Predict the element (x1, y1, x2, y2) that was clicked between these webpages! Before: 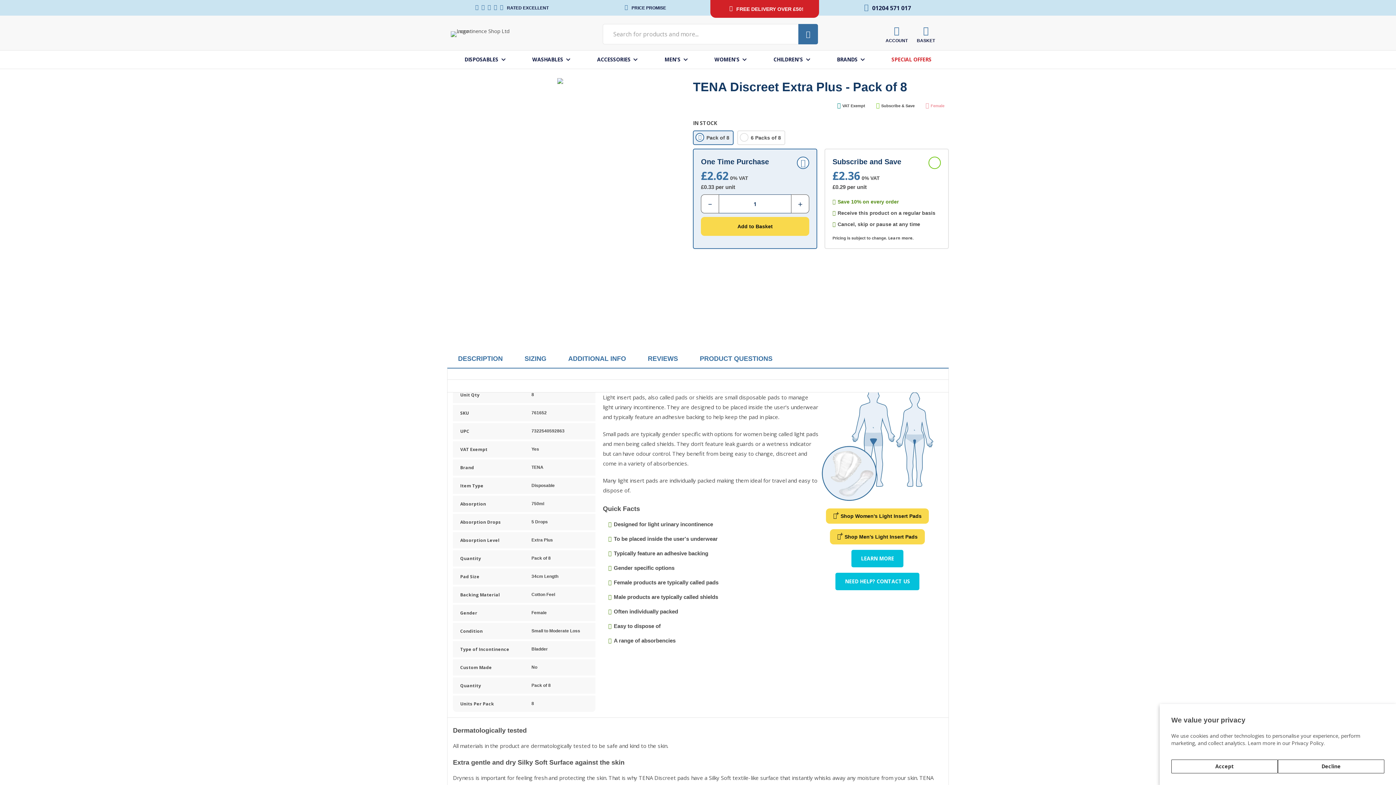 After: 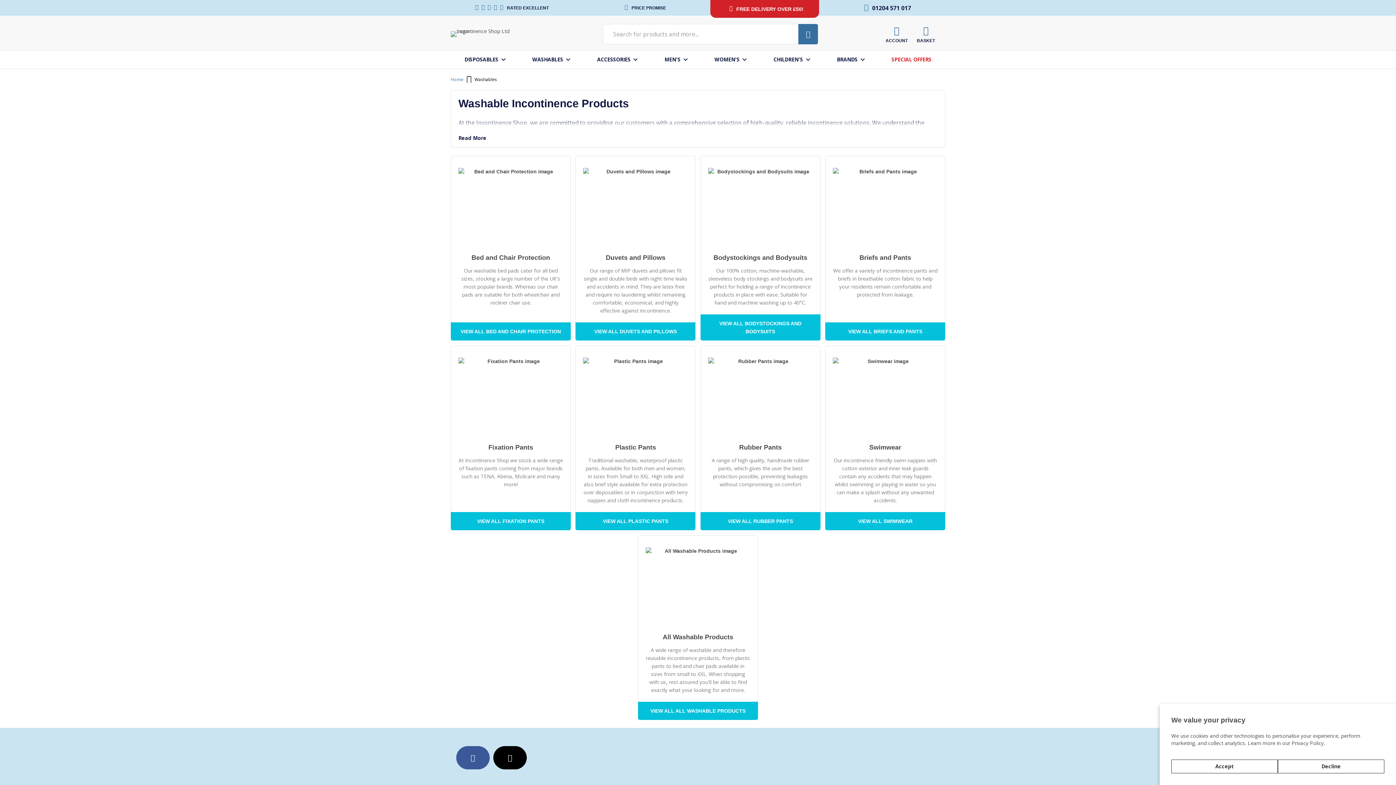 Action: label: WASHABLES bbox: (528, 50, 573, 68)